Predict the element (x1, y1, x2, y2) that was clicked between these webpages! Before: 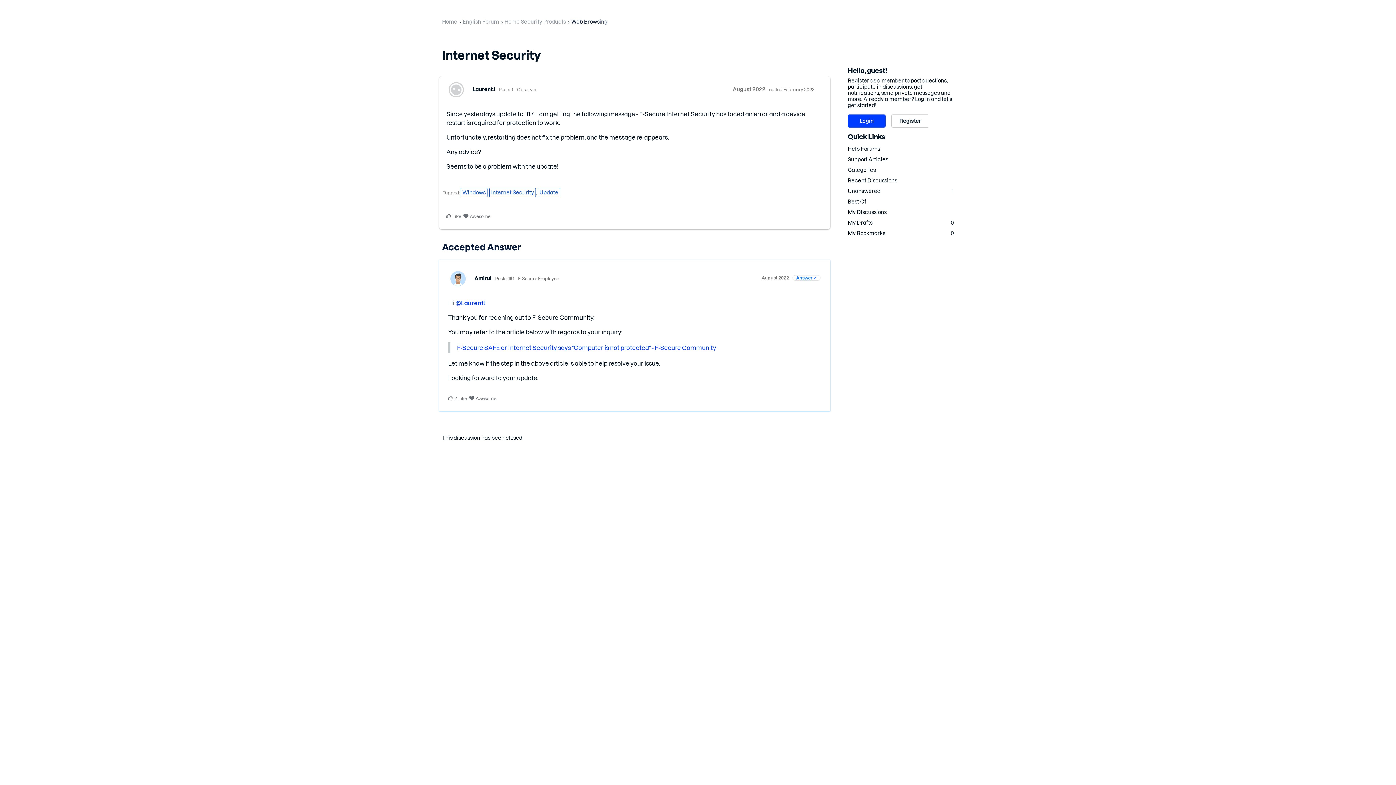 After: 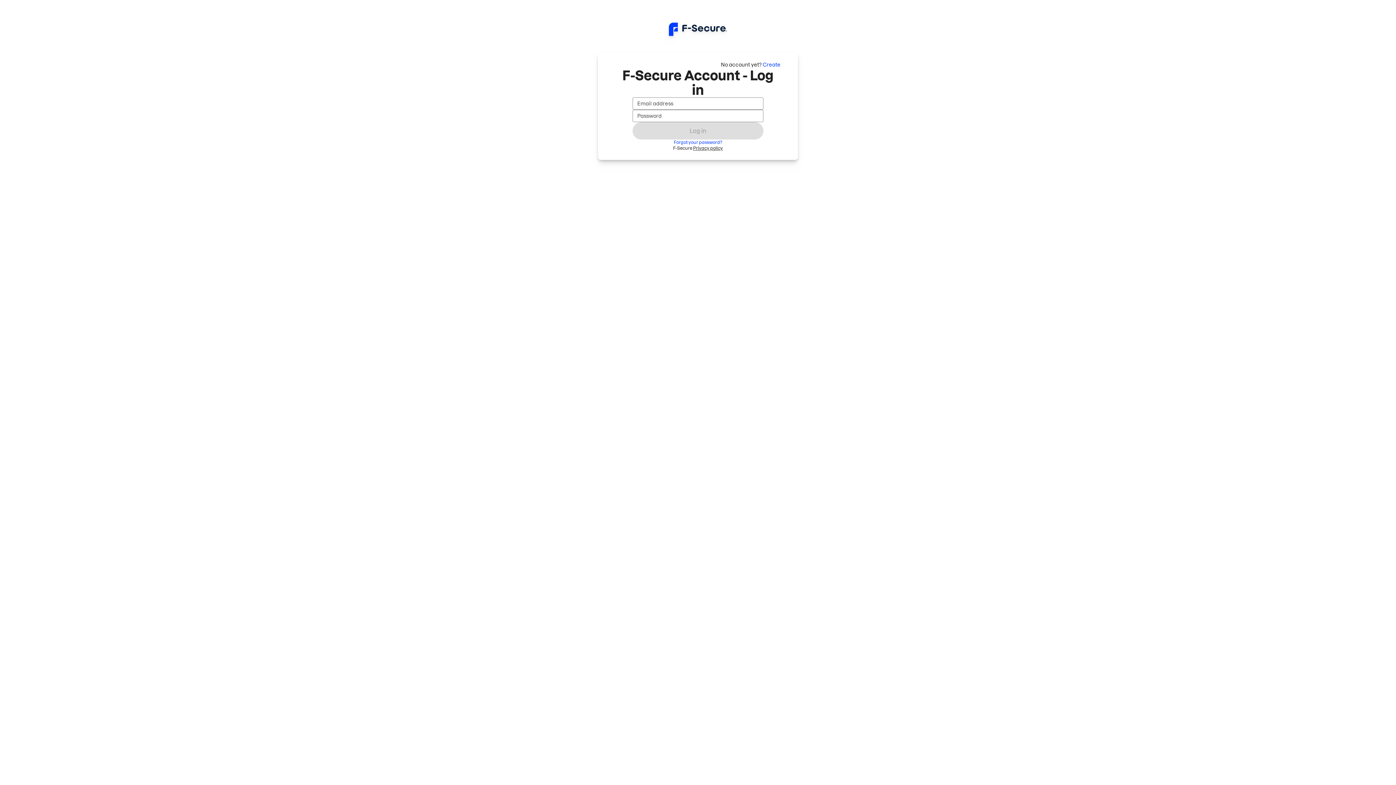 Action: label: @LaurentJ bbox: (455, 300, 485, 306)